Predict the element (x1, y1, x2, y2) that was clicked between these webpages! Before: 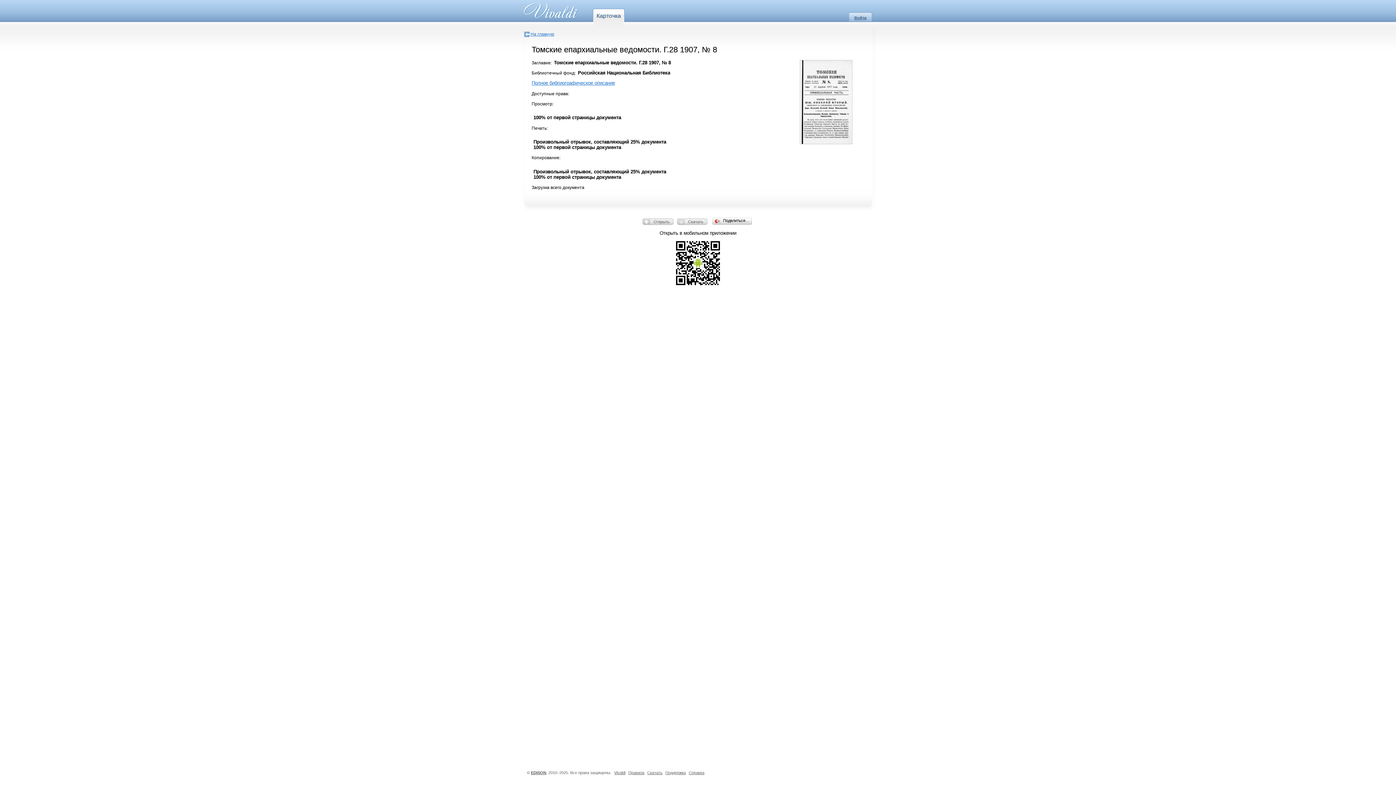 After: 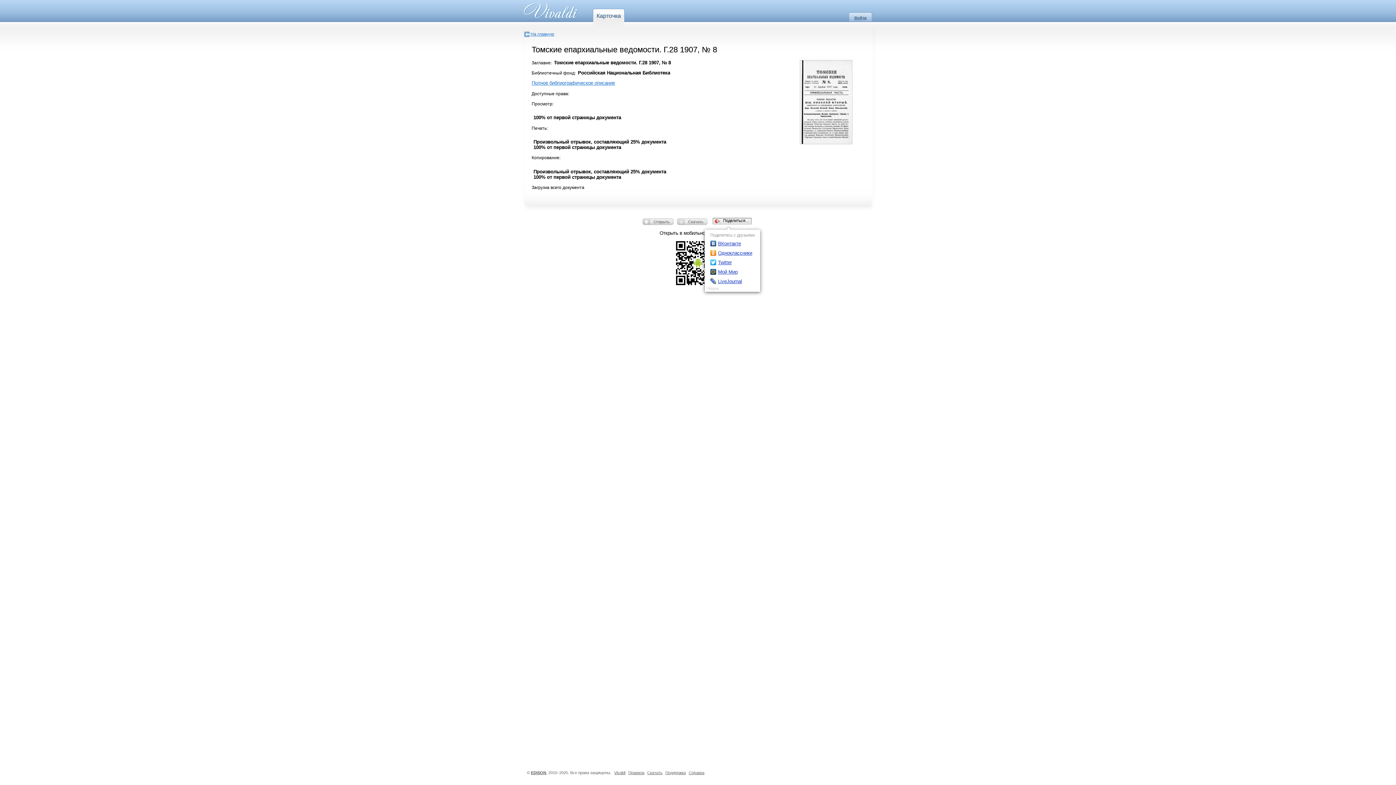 Action: bbox: (712, 216, 753, 226) label: Поделиться…